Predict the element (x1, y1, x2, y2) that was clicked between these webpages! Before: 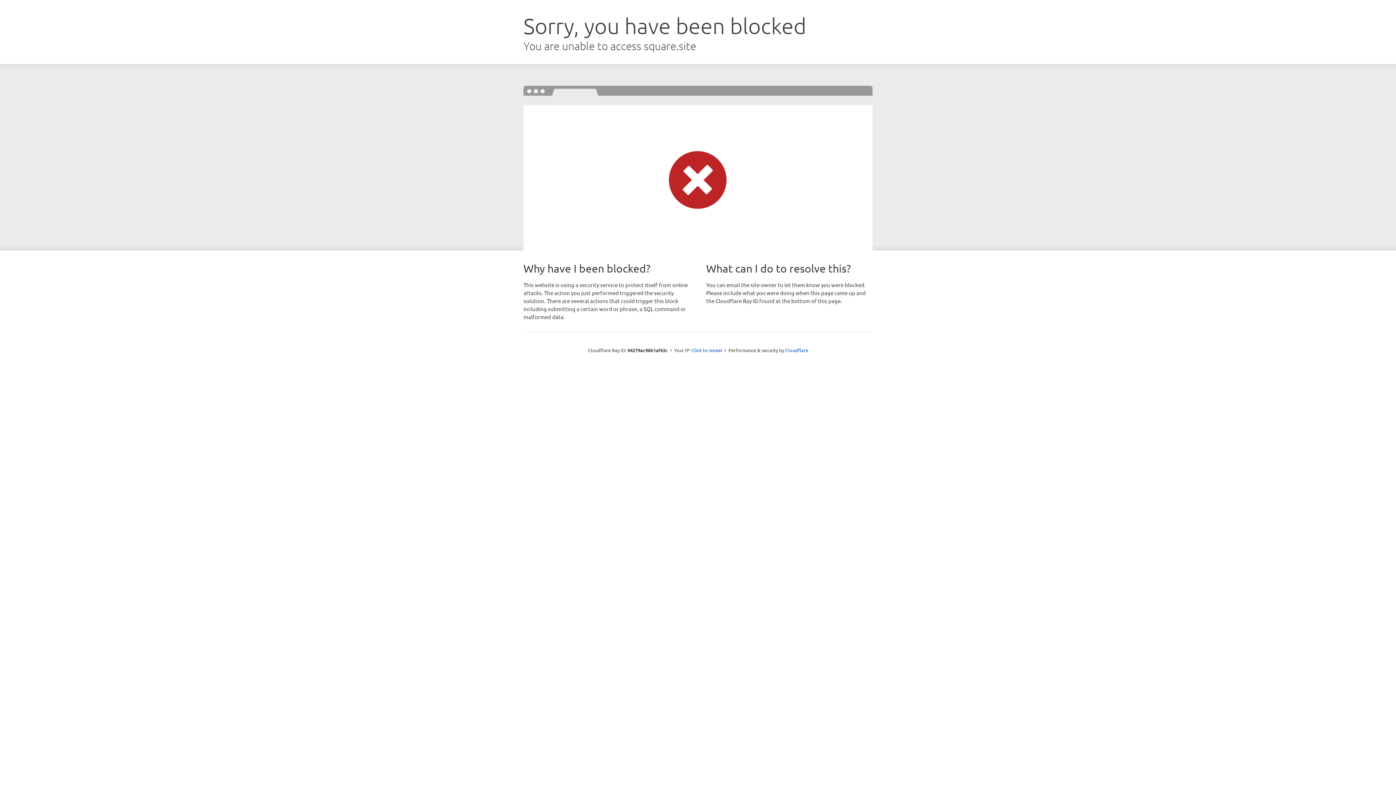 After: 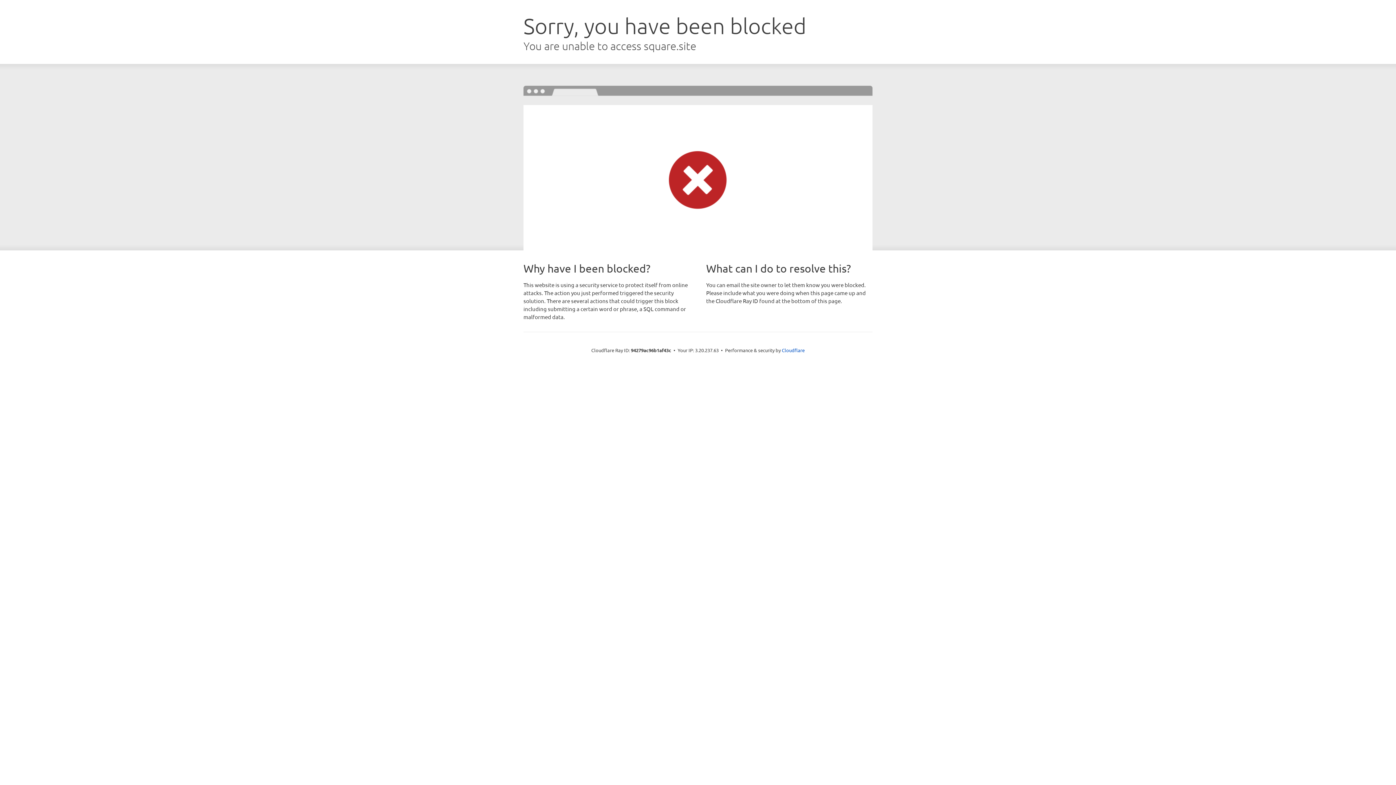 Action: label: Click to reveal bbox: (691, 346, 722, 353)